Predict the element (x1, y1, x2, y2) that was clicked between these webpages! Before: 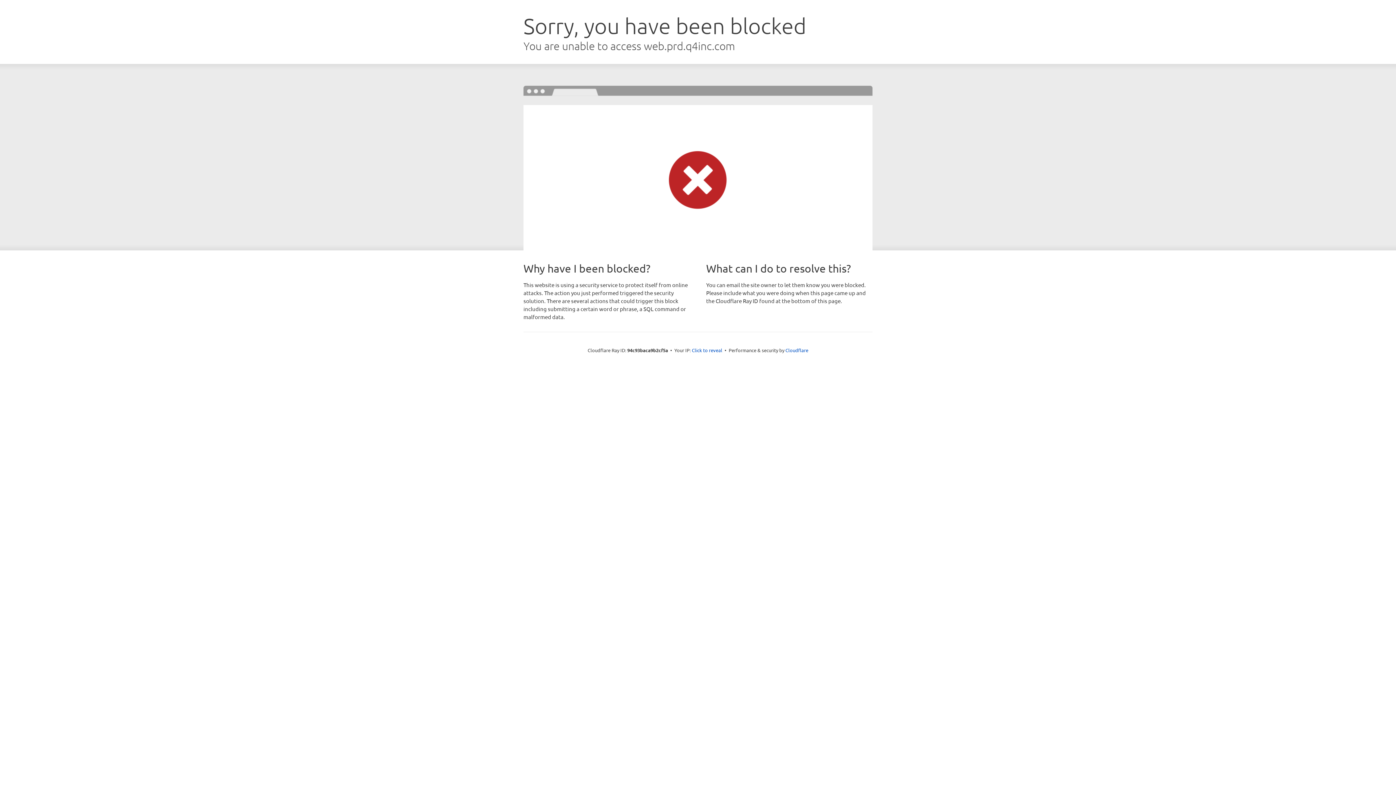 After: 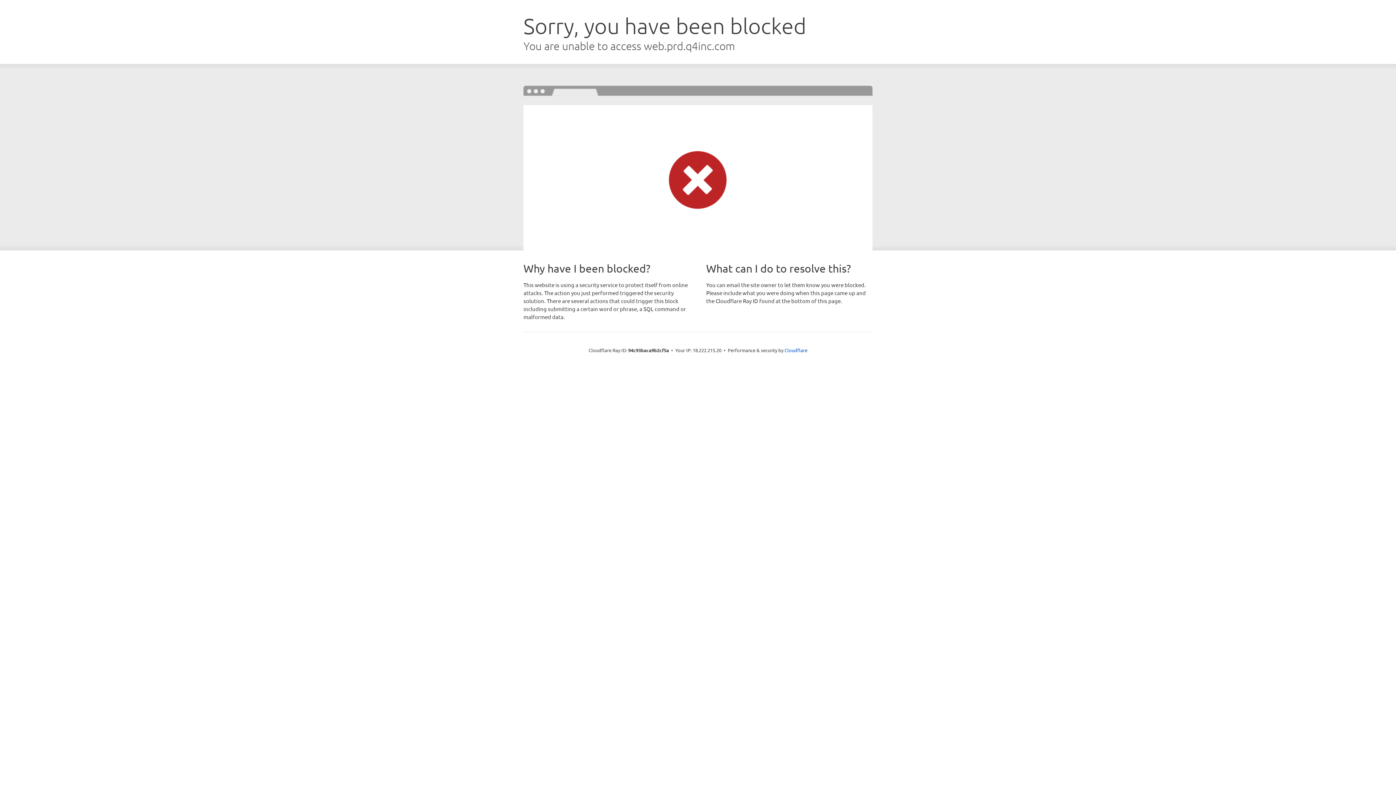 Action: label: Click to reveal bbox: (692, 346, 722, 353)